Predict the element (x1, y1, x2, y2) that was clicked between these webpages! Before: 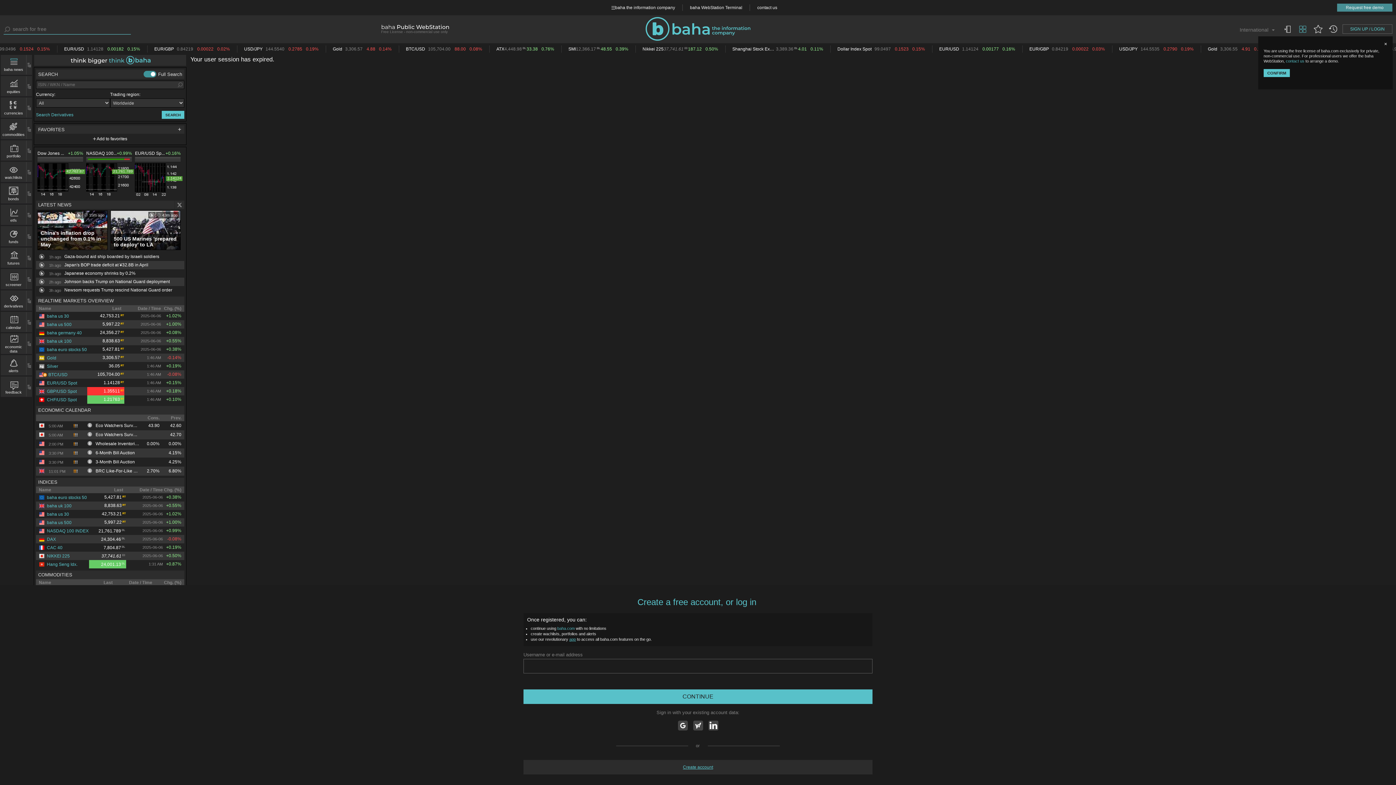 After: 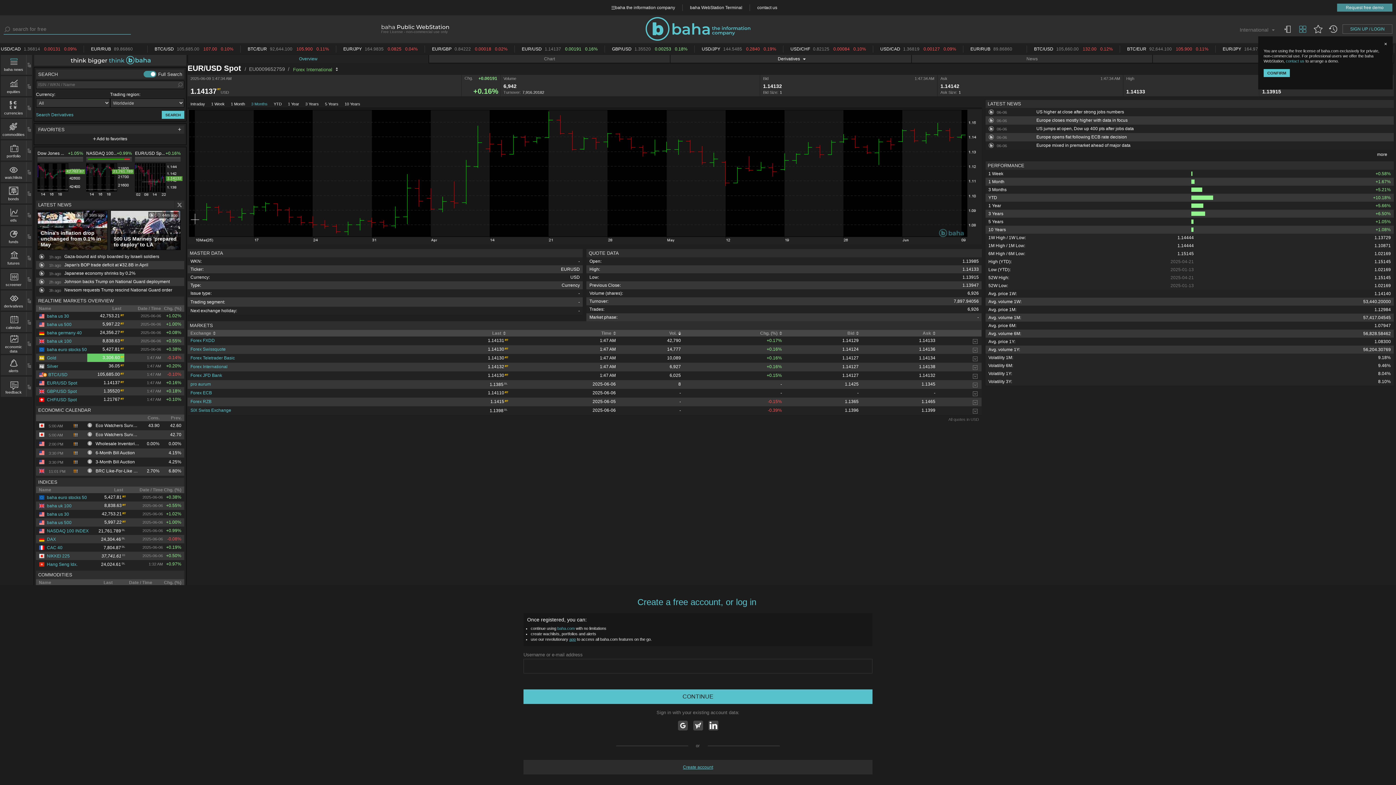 Action: bbox: (415, 45, 491, 52) label: EUR/USD
1.14124
0.00177
0.16%